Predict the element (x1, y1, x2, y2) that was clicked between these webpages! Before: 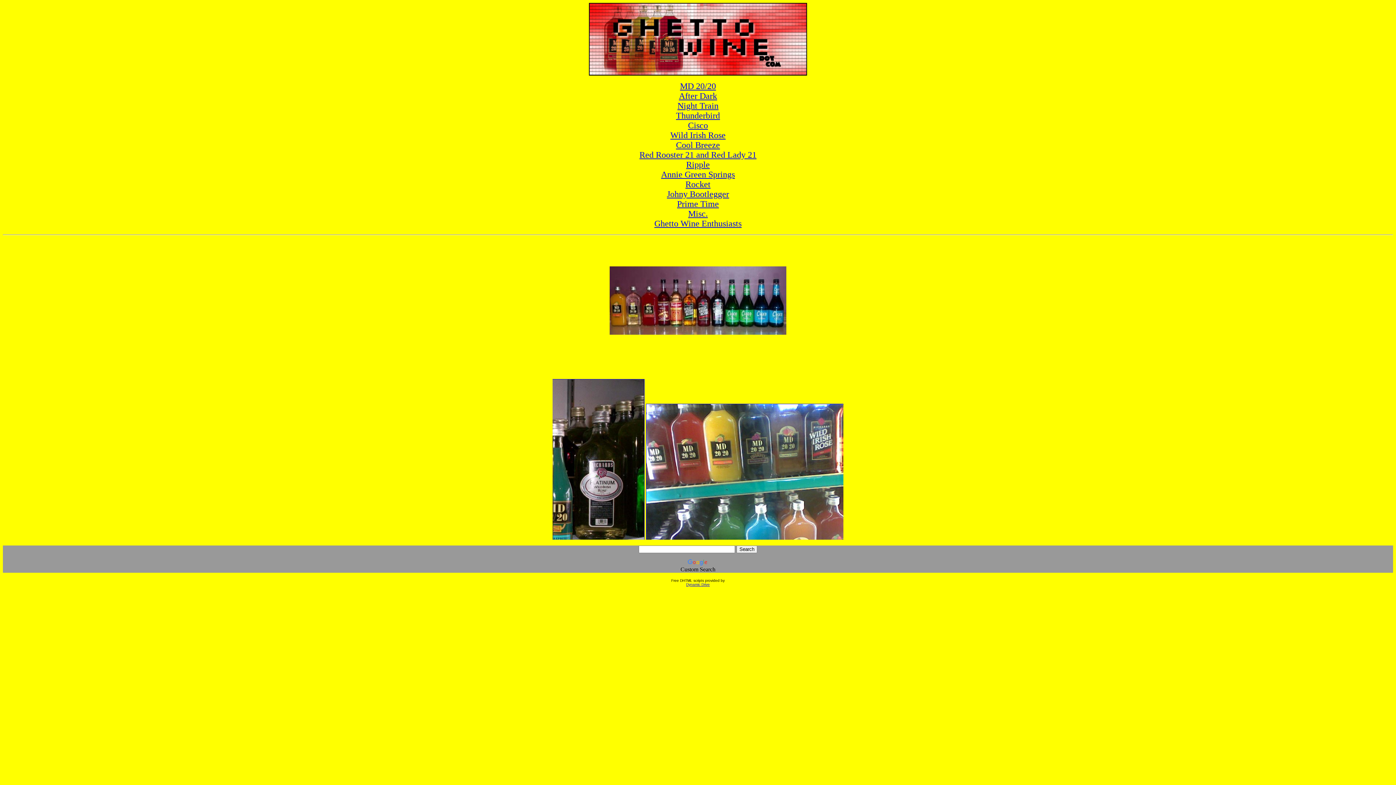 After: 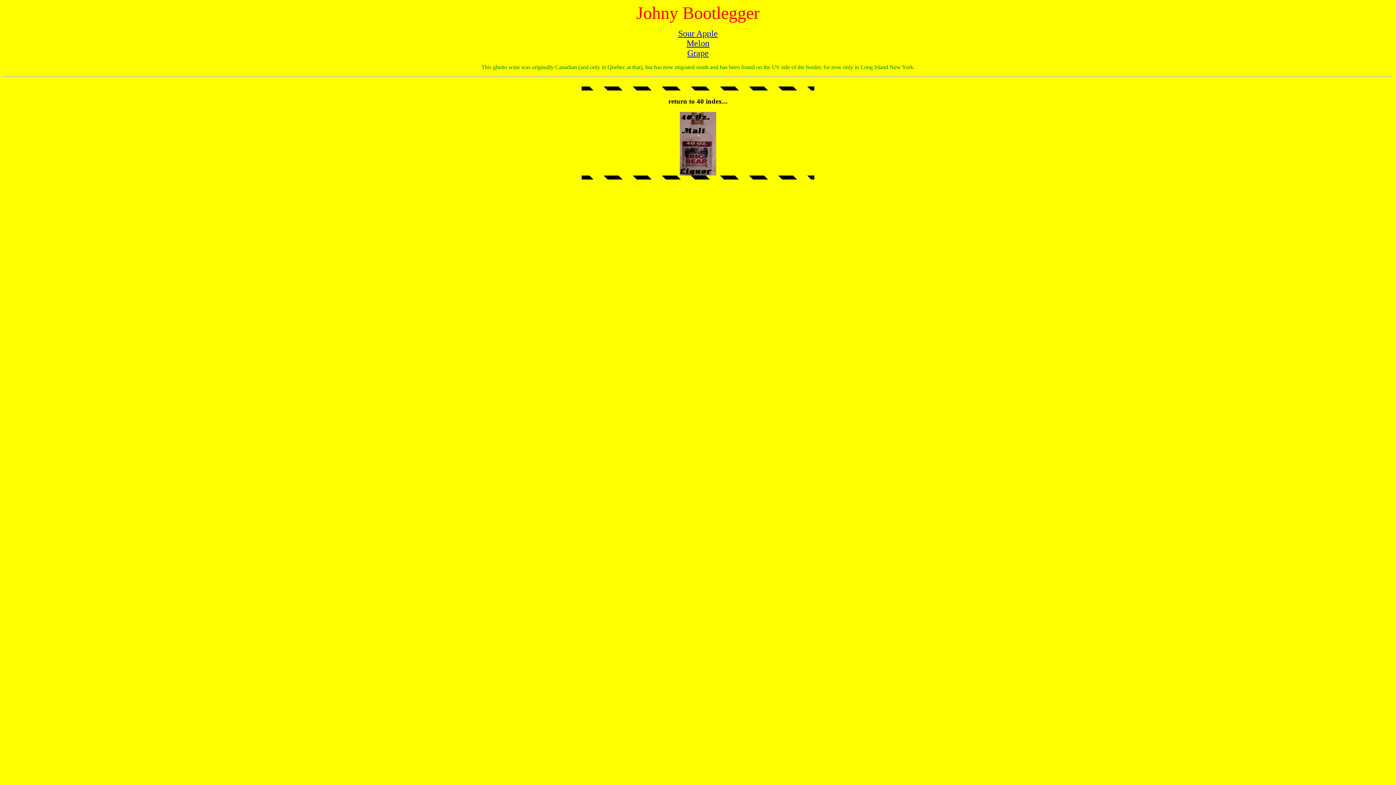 Action: bbox: (667, 189, 729, 198) label: Johny Bootlegger